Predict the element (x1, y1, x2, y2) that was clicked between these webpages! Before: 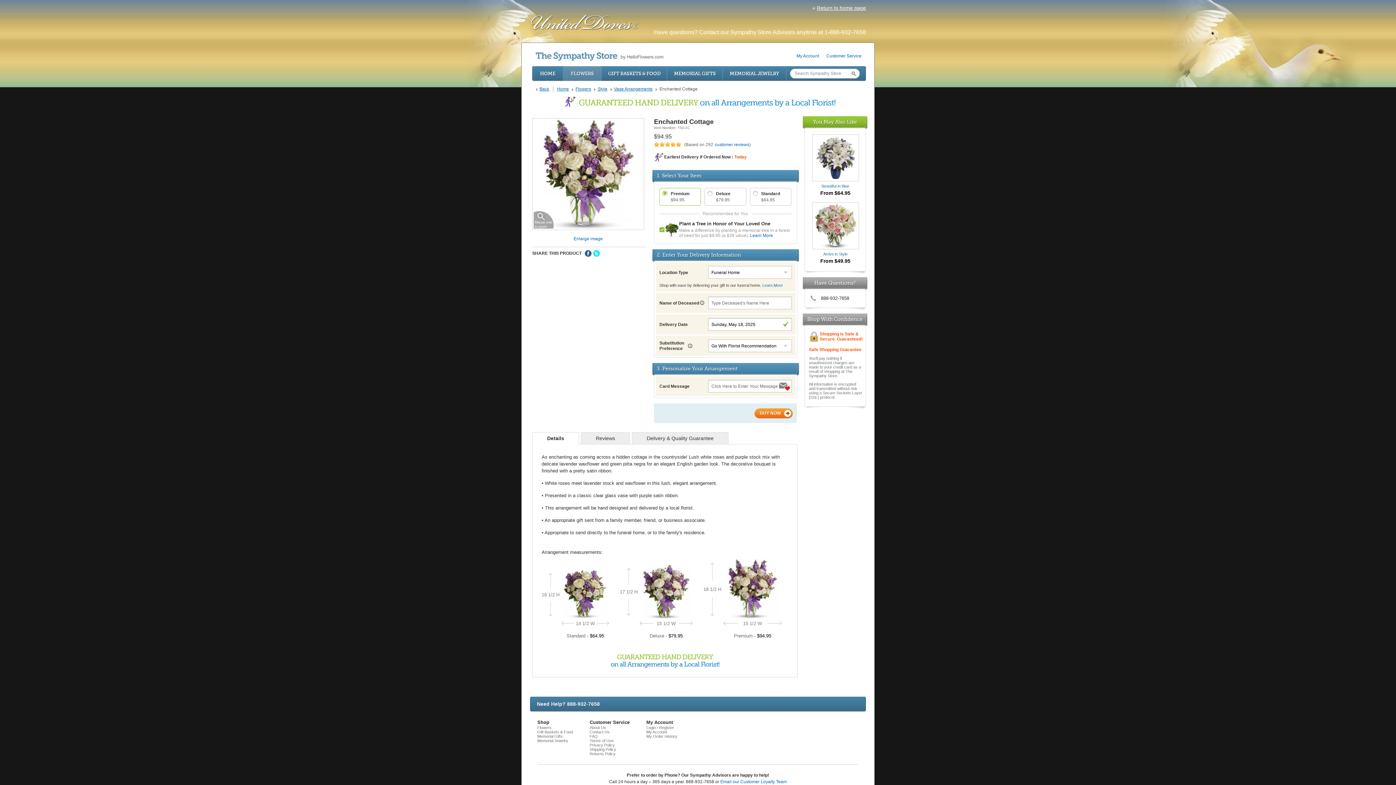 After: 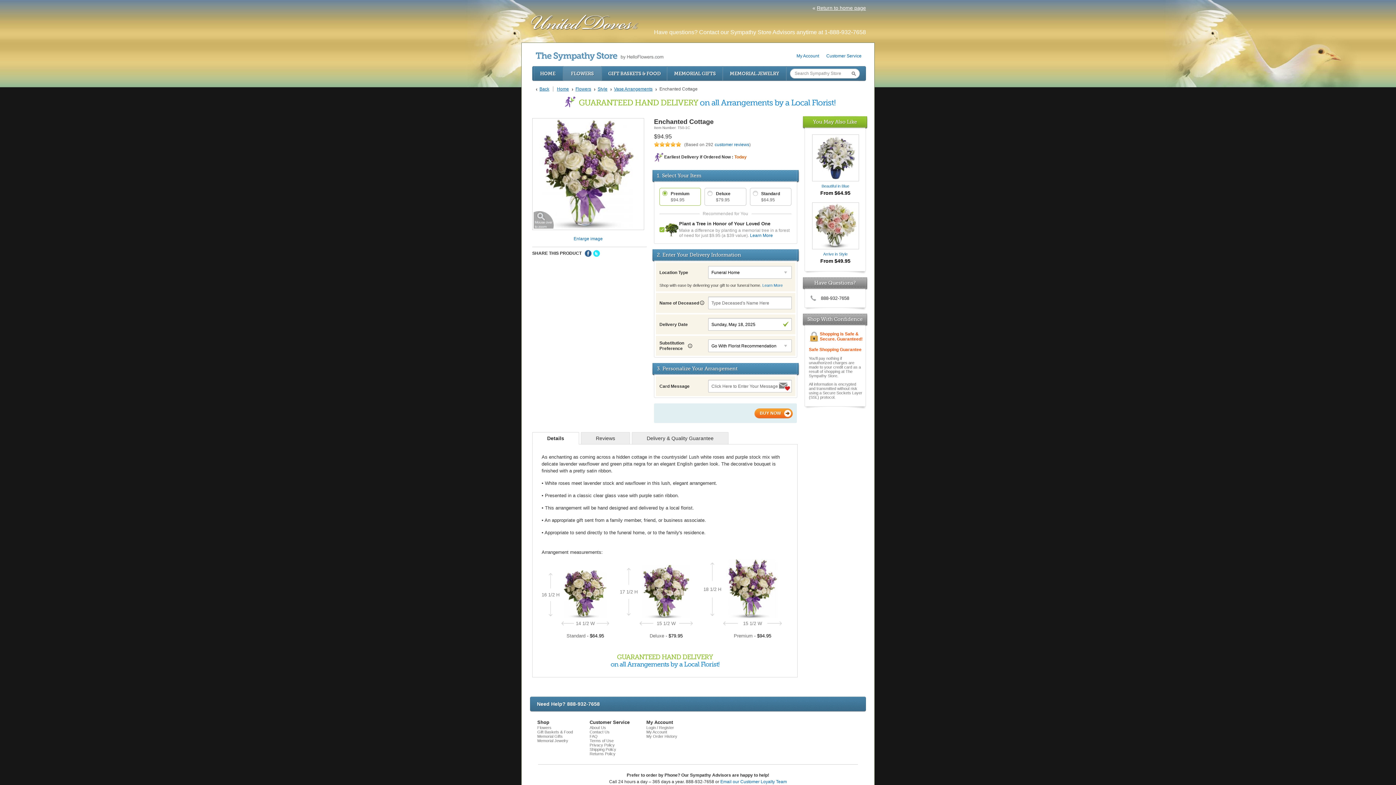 Action: bbox: (593, 250, 600, 257) label: Twitter